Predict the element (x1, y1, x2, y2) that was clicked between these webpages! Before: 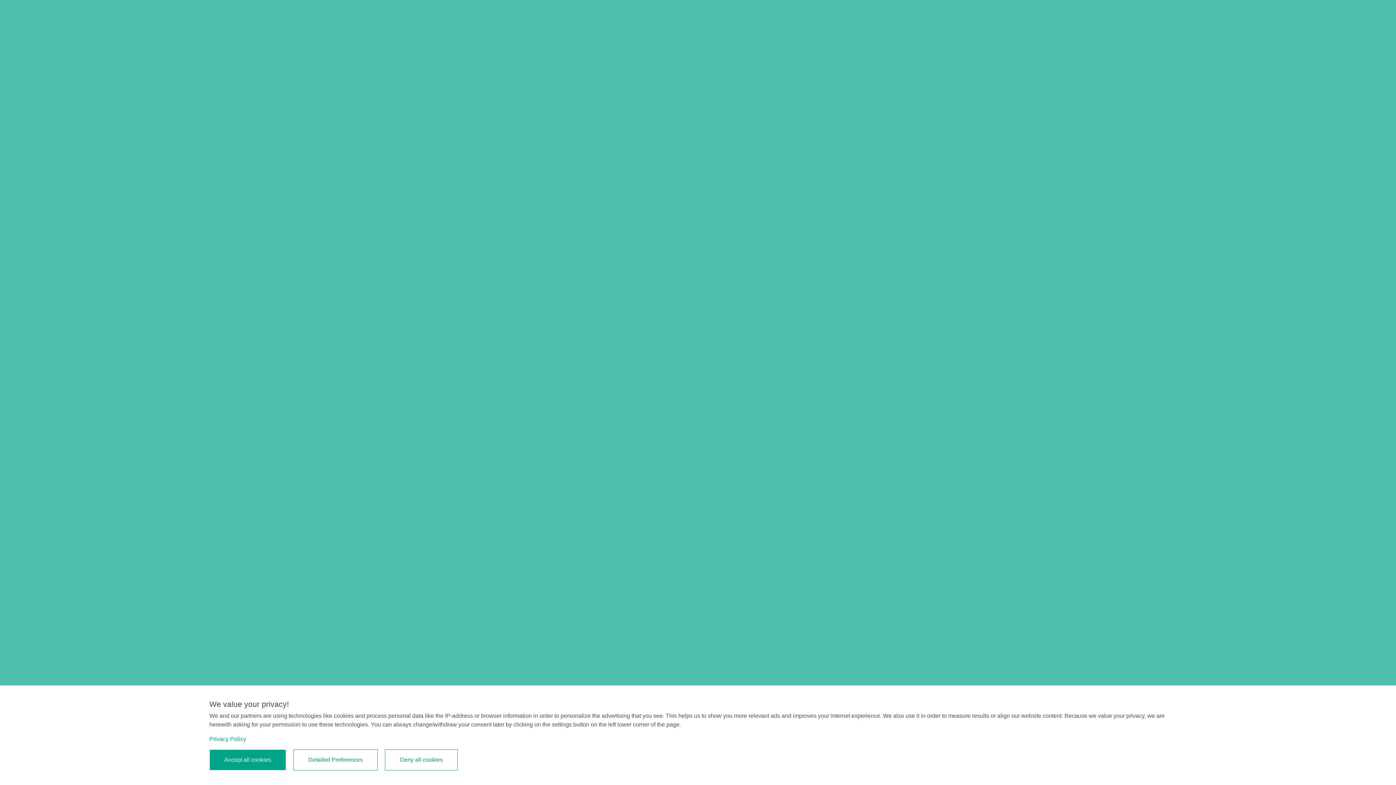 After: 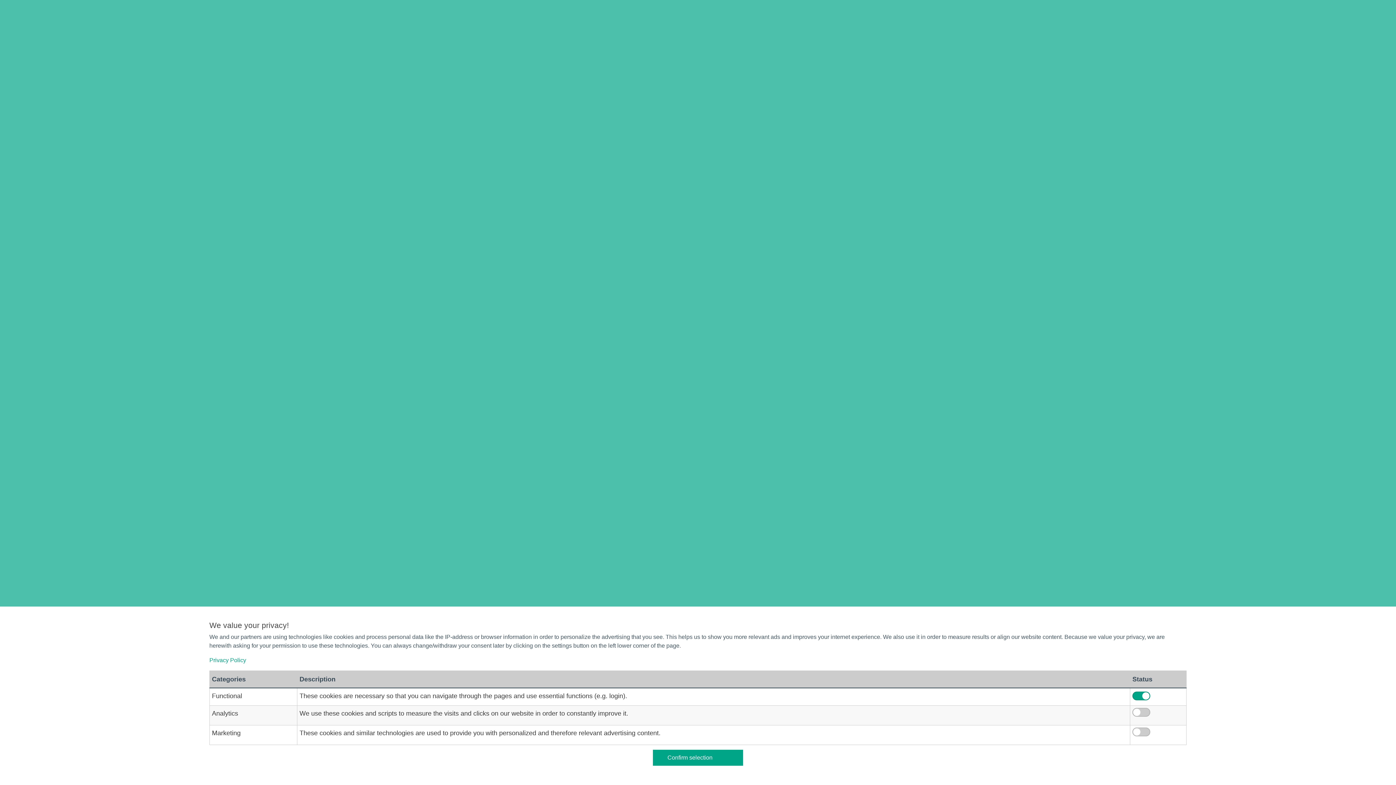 Action: label: Detailed Preferences bbox: (293, 749, 377, 770)